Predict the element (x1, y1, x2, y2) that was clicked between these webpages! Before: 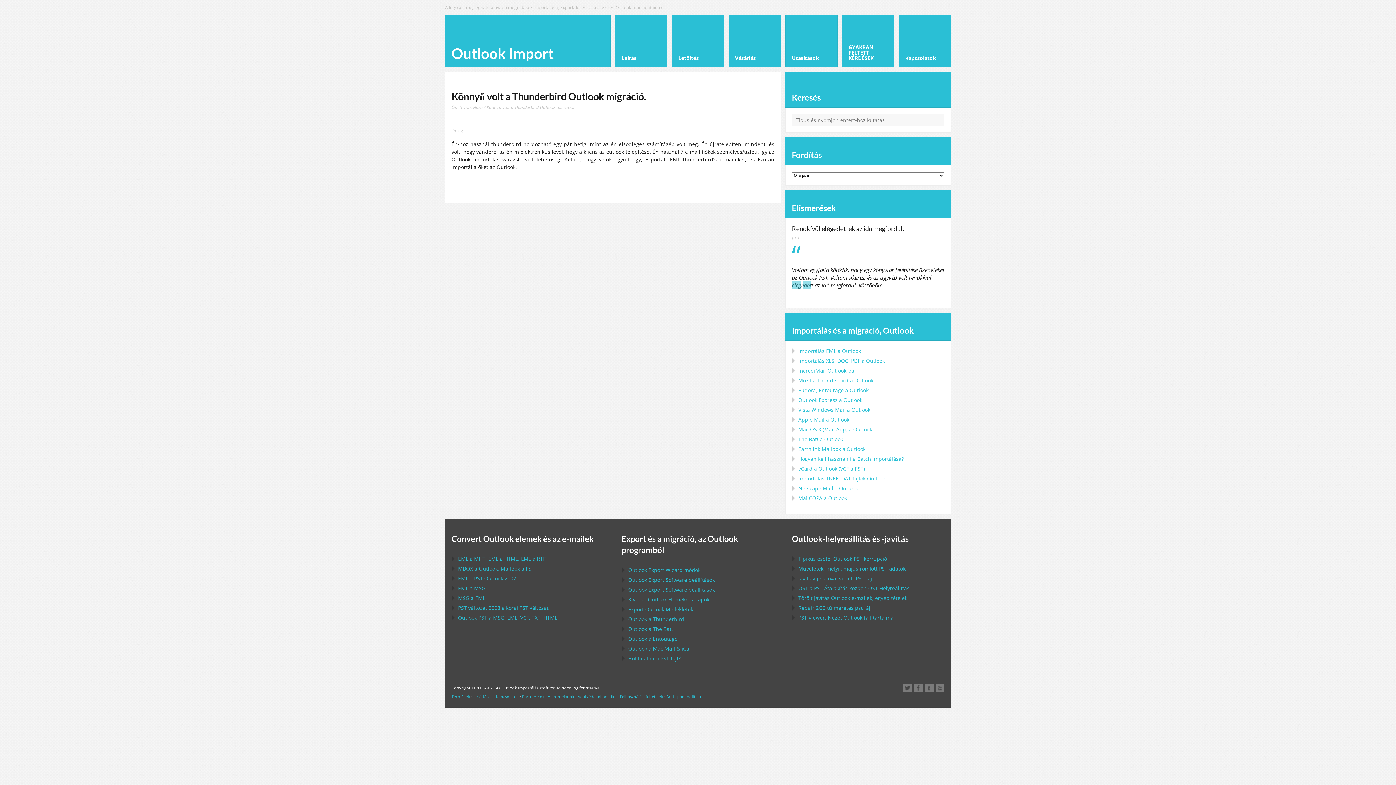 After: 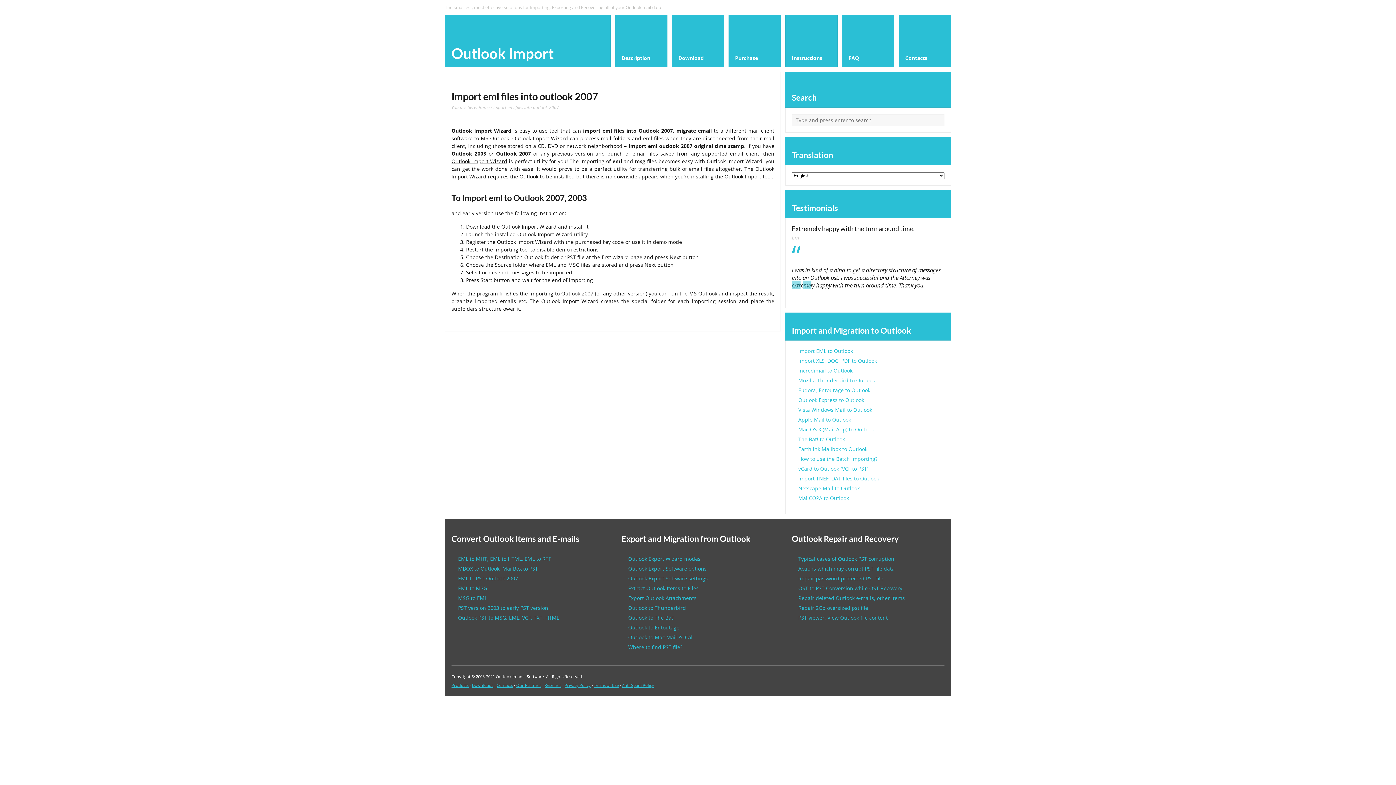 Action: label: EML a PST Outlook 2007 bbox: (458, 575, 516, 582)